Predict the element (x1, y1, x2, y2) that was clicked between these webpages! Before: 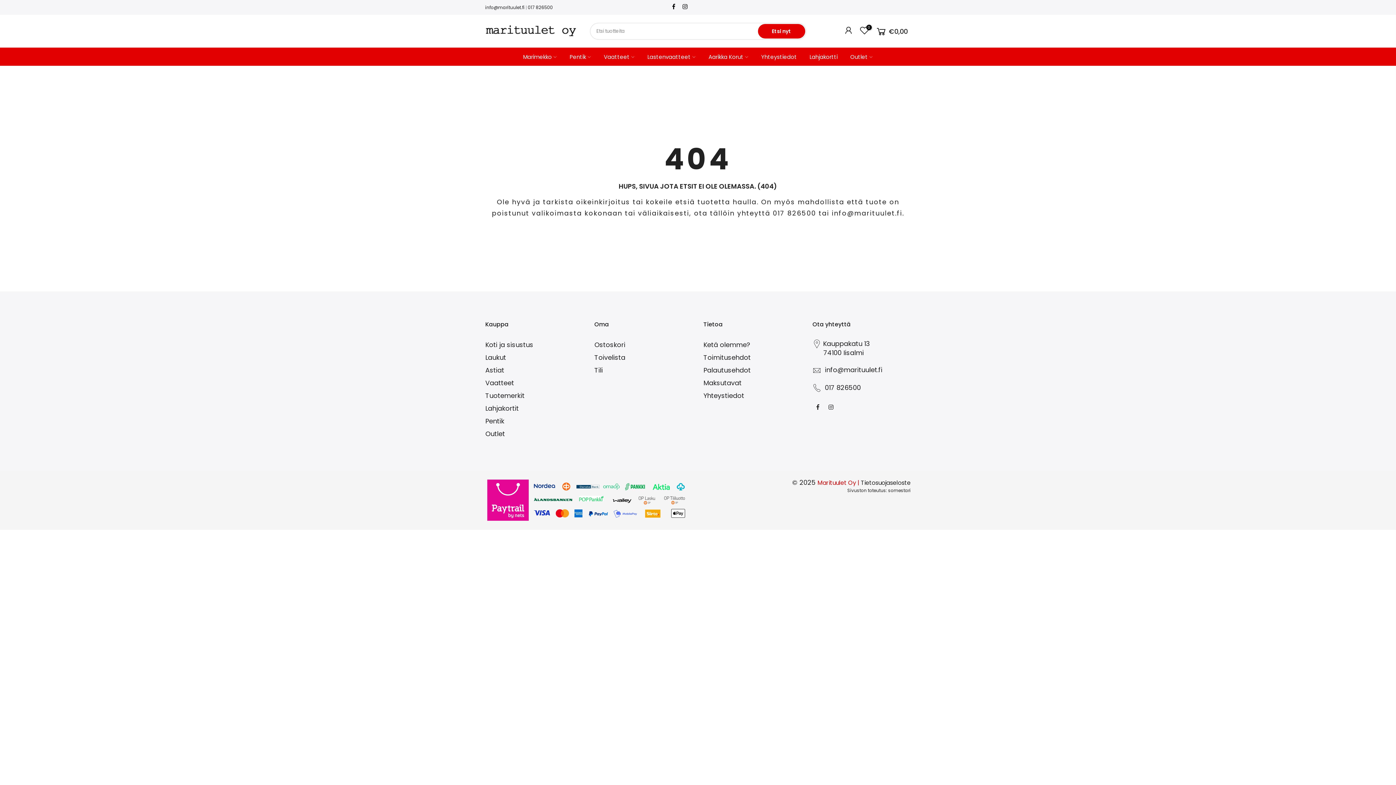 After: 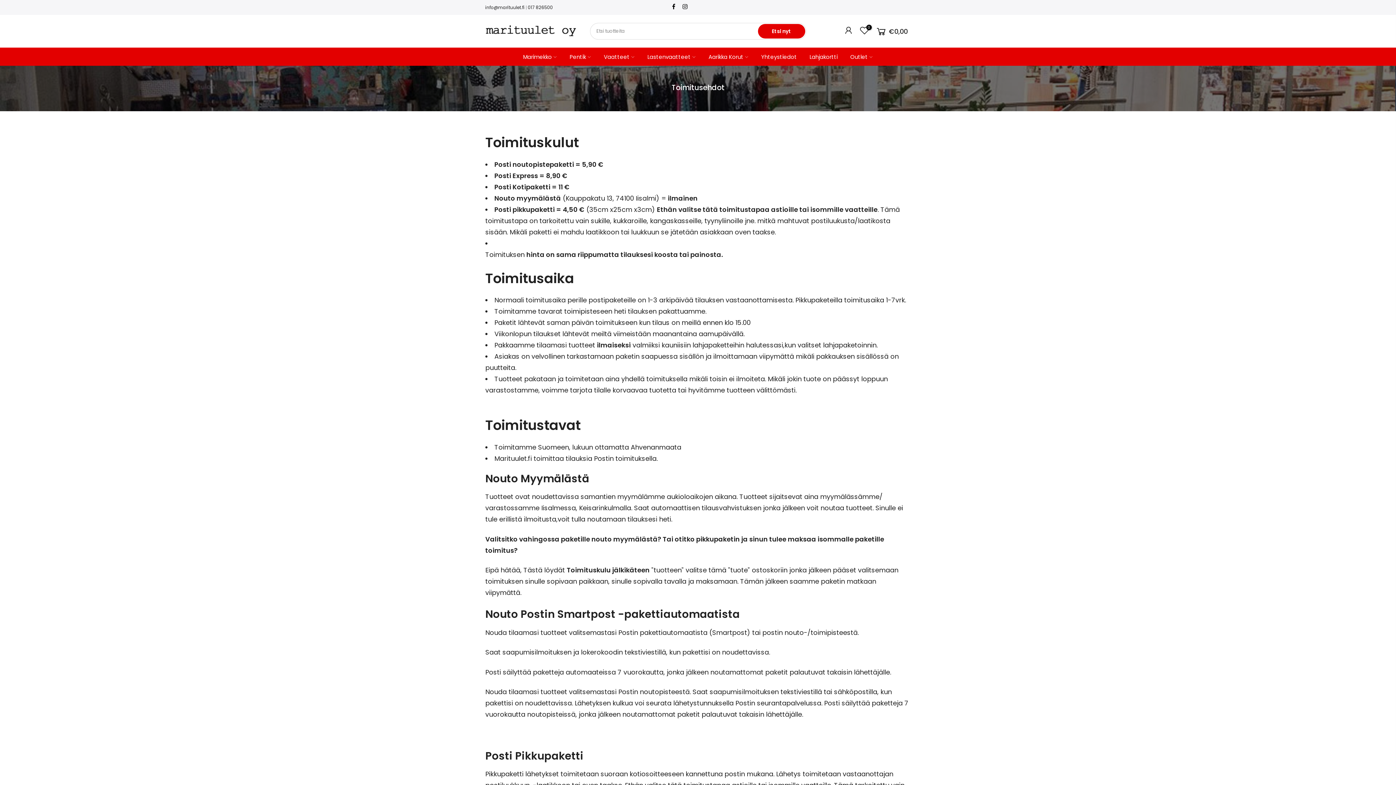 Action: label: Toimitusehdot bbox: (703, 353, 750, 362)